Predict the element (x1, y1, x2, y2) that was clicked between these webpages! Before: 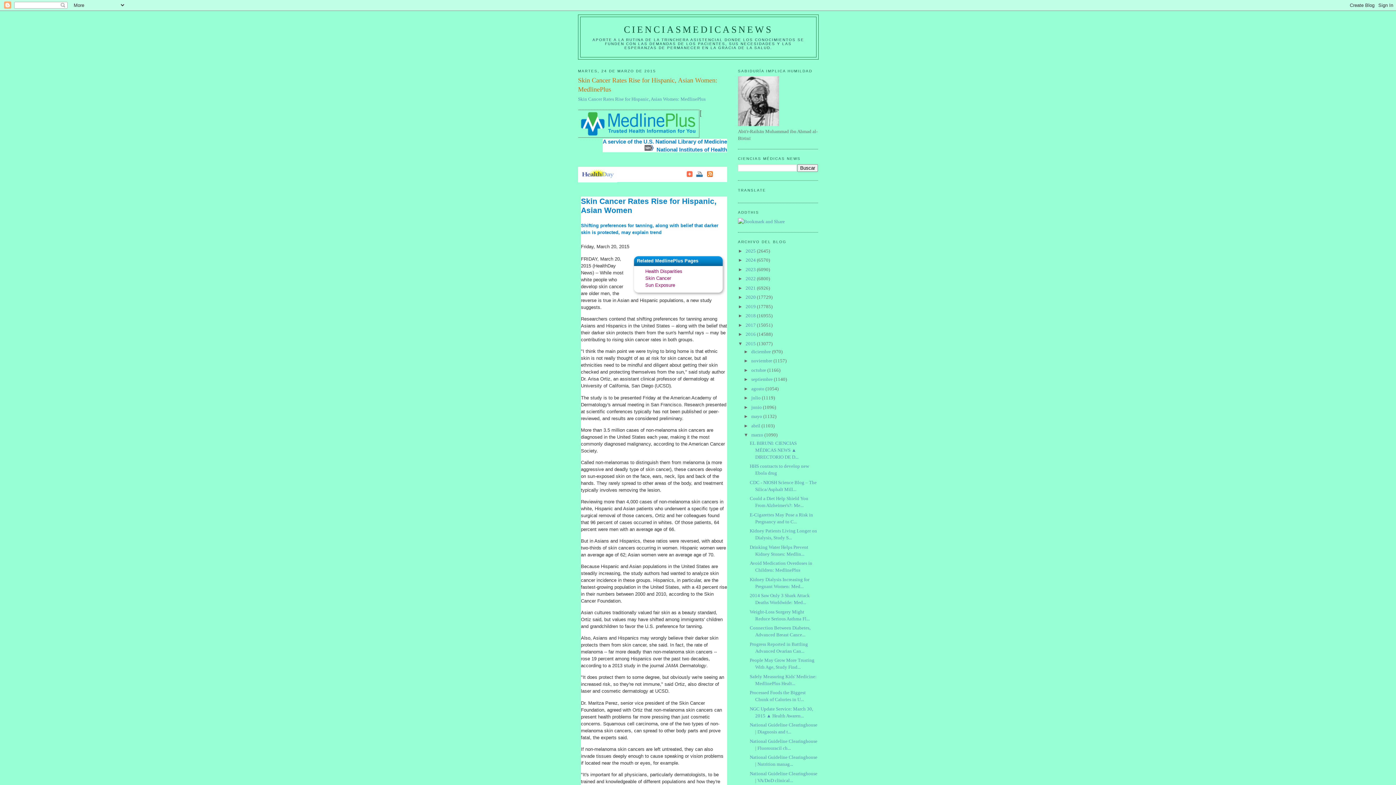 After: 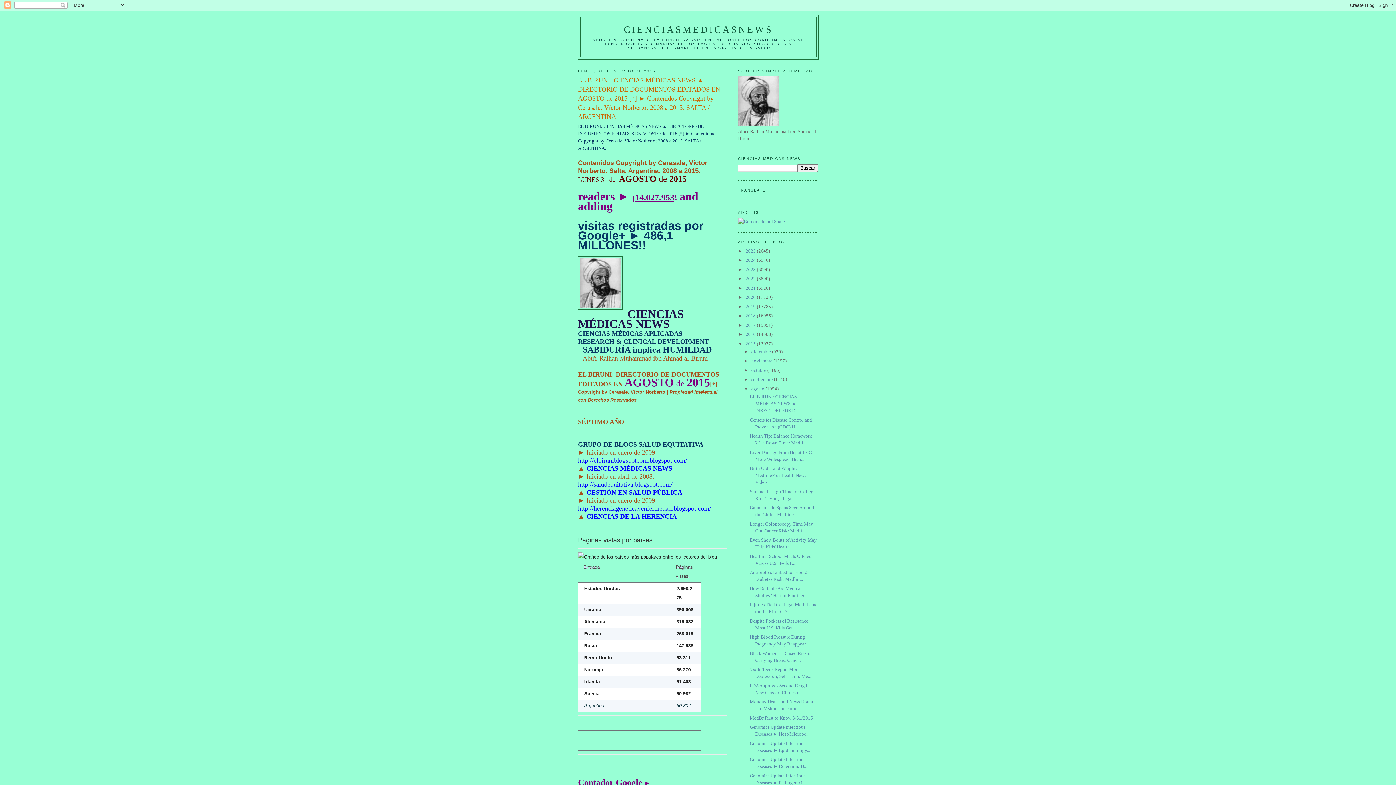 Action: bbox: (751, 386, 765, 391) label: agosto 